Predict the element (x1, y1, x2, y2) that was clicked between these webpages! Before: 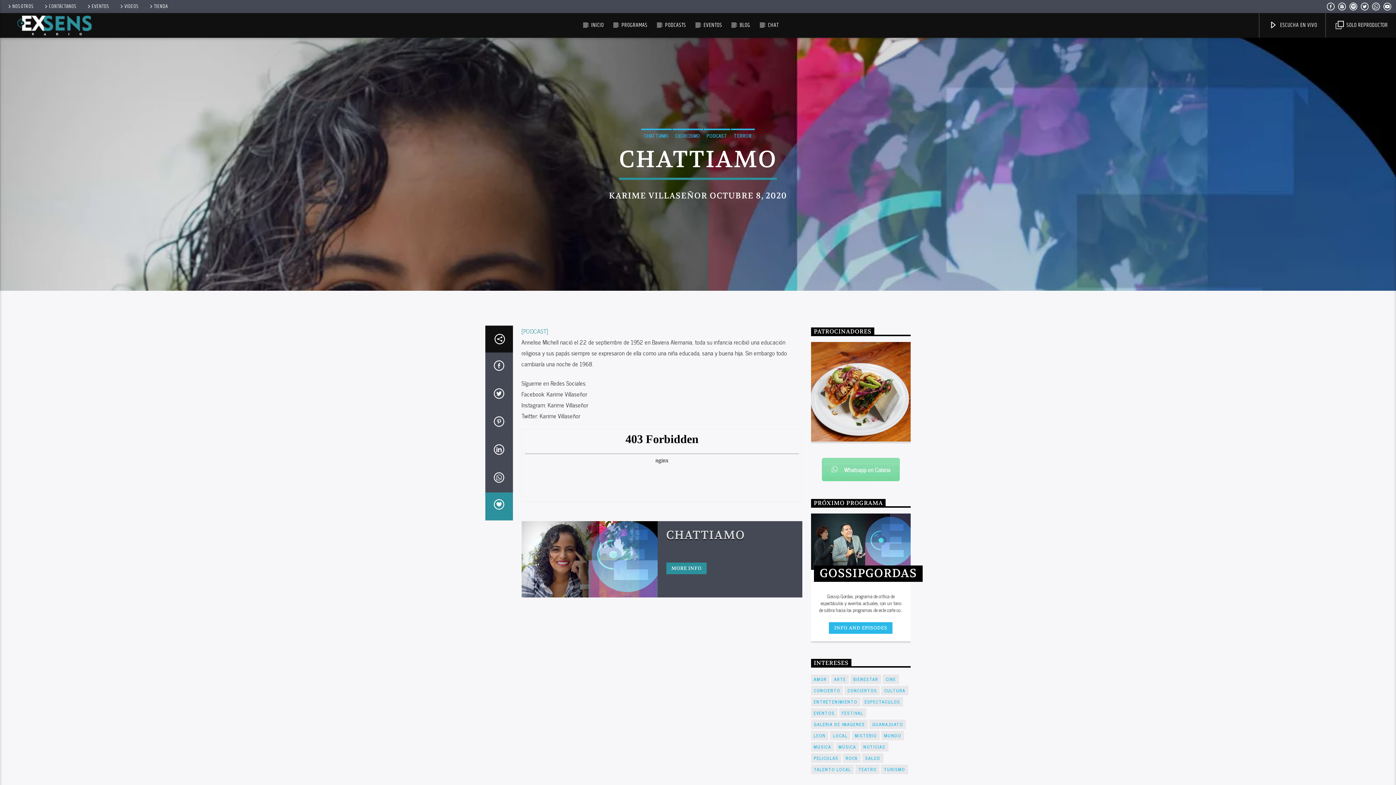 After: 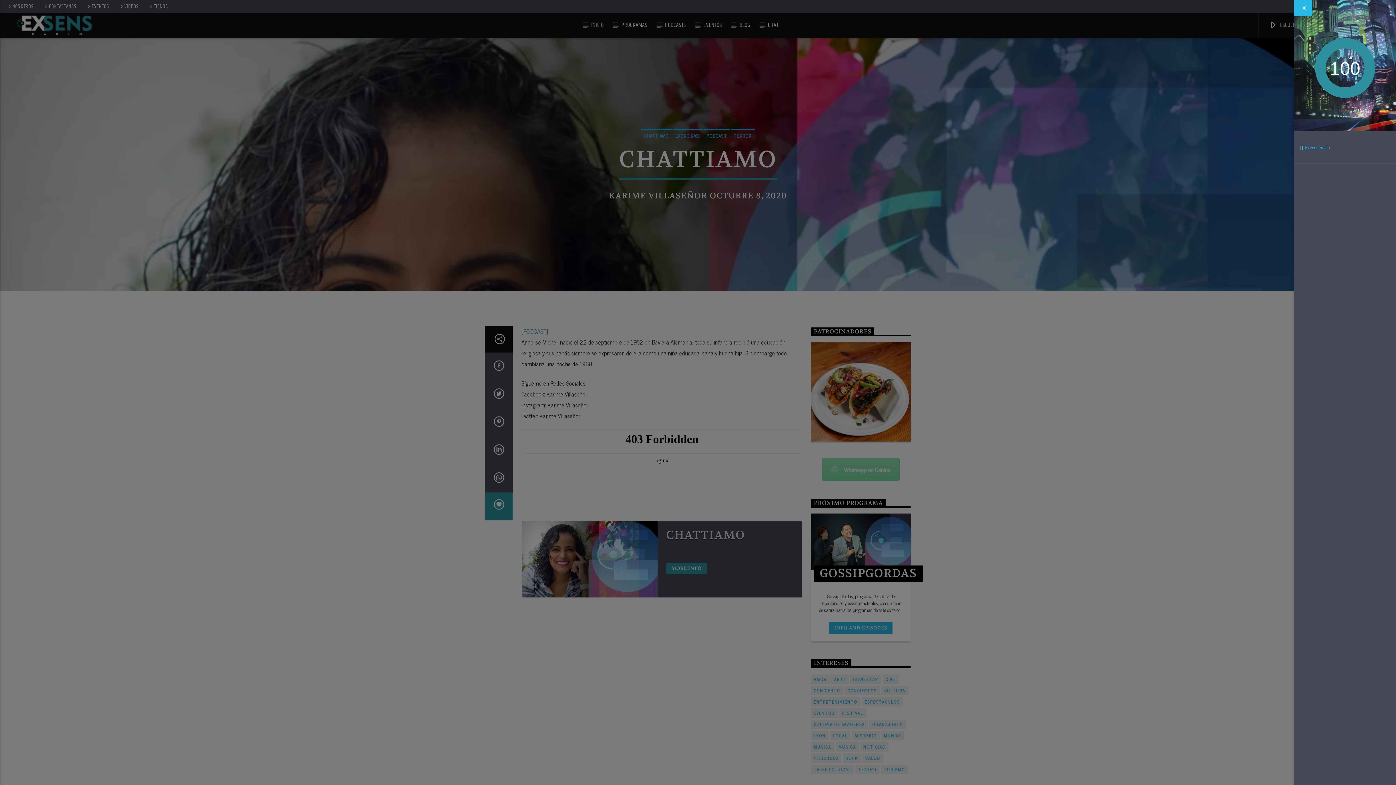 Action: label:  ESCUCHA EN VIVO bbox: (1259, 13, 1325, 37)